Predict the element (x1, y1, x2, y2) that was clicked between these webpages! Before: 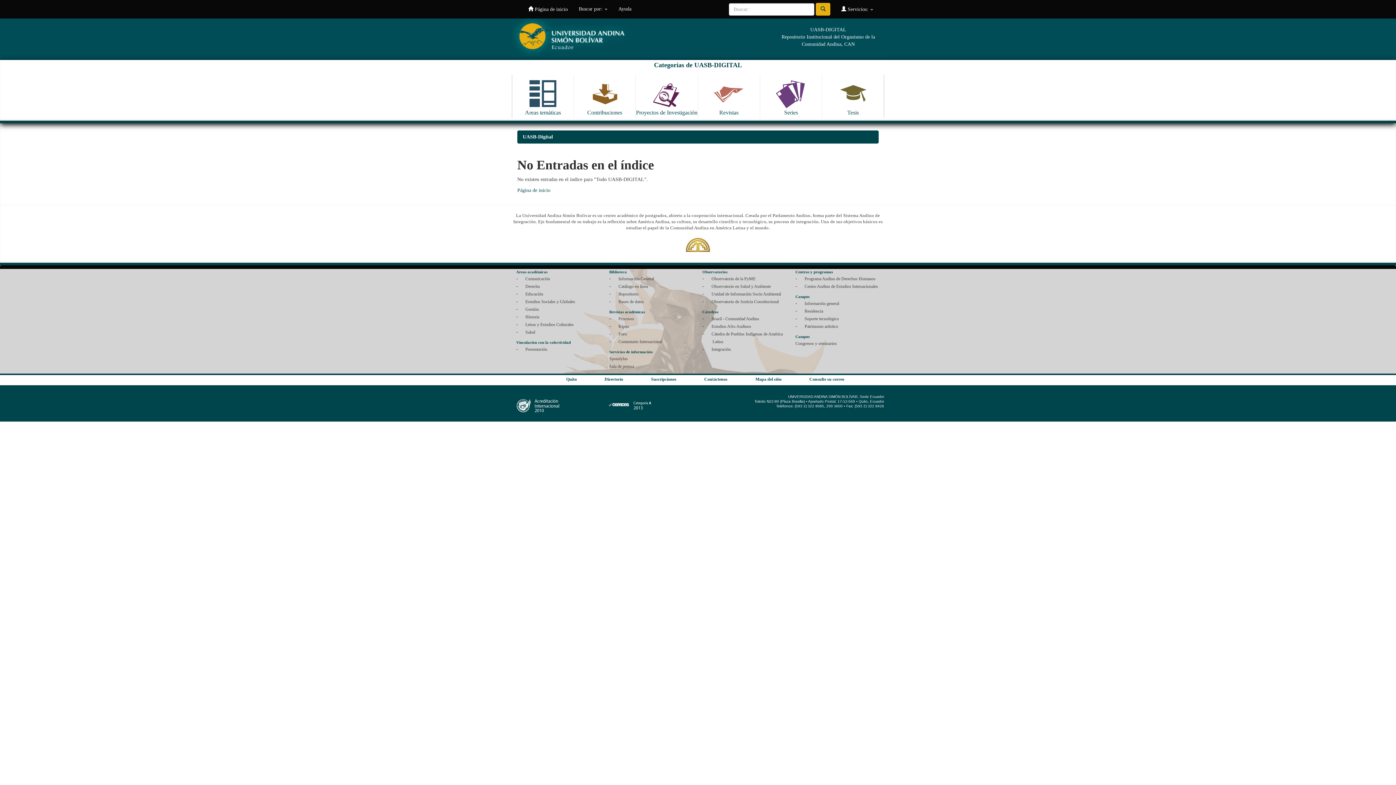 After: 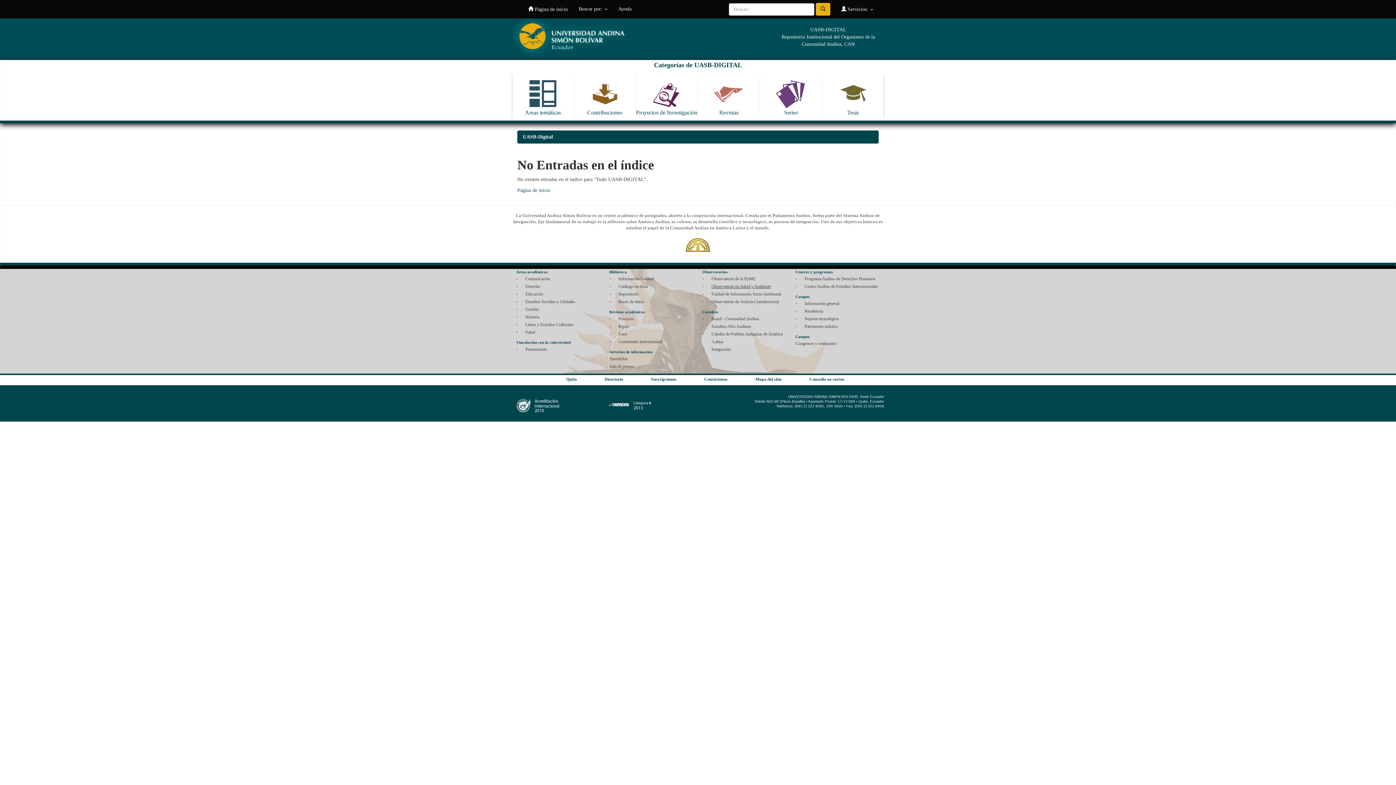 Action: bbox: (711, 283, 770, 288) label: Observatorio en Salud y Ambiente